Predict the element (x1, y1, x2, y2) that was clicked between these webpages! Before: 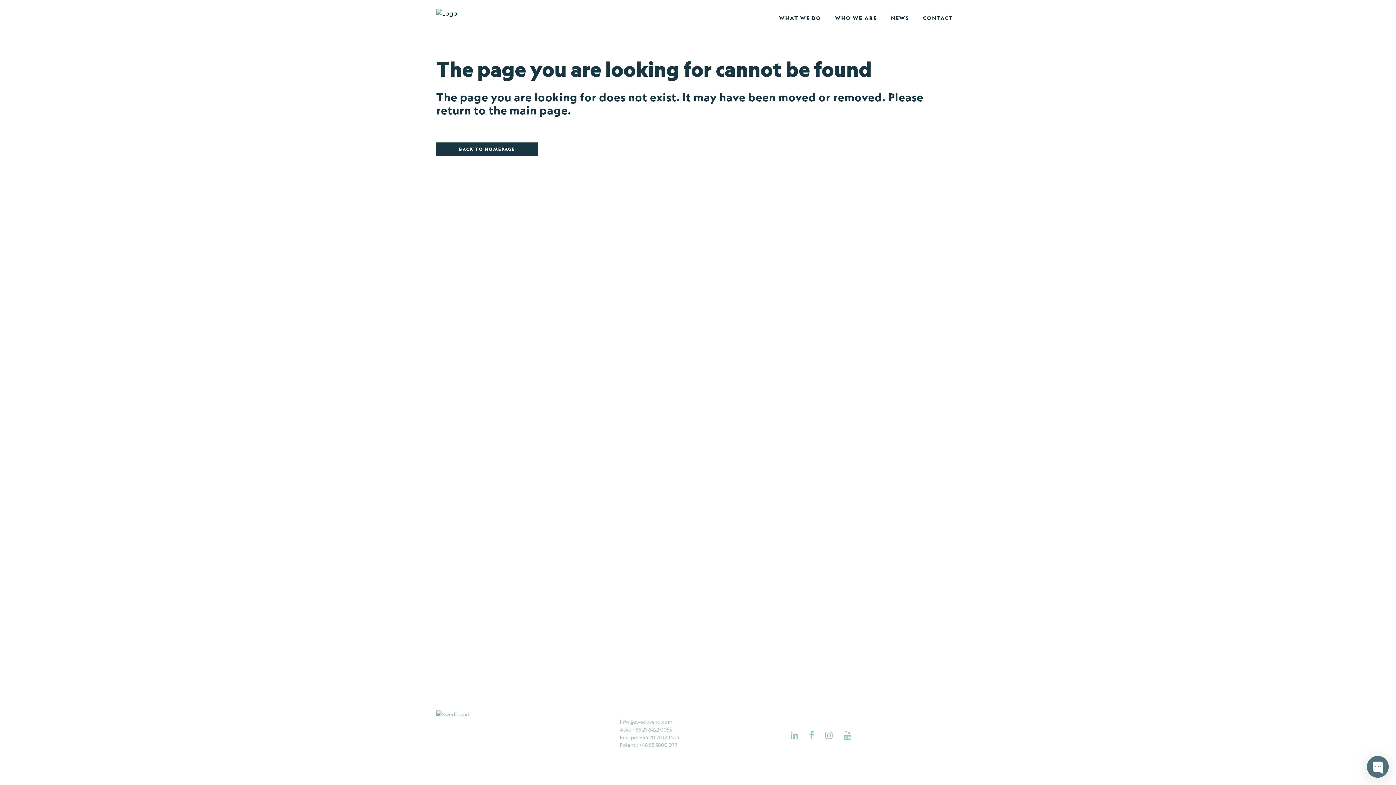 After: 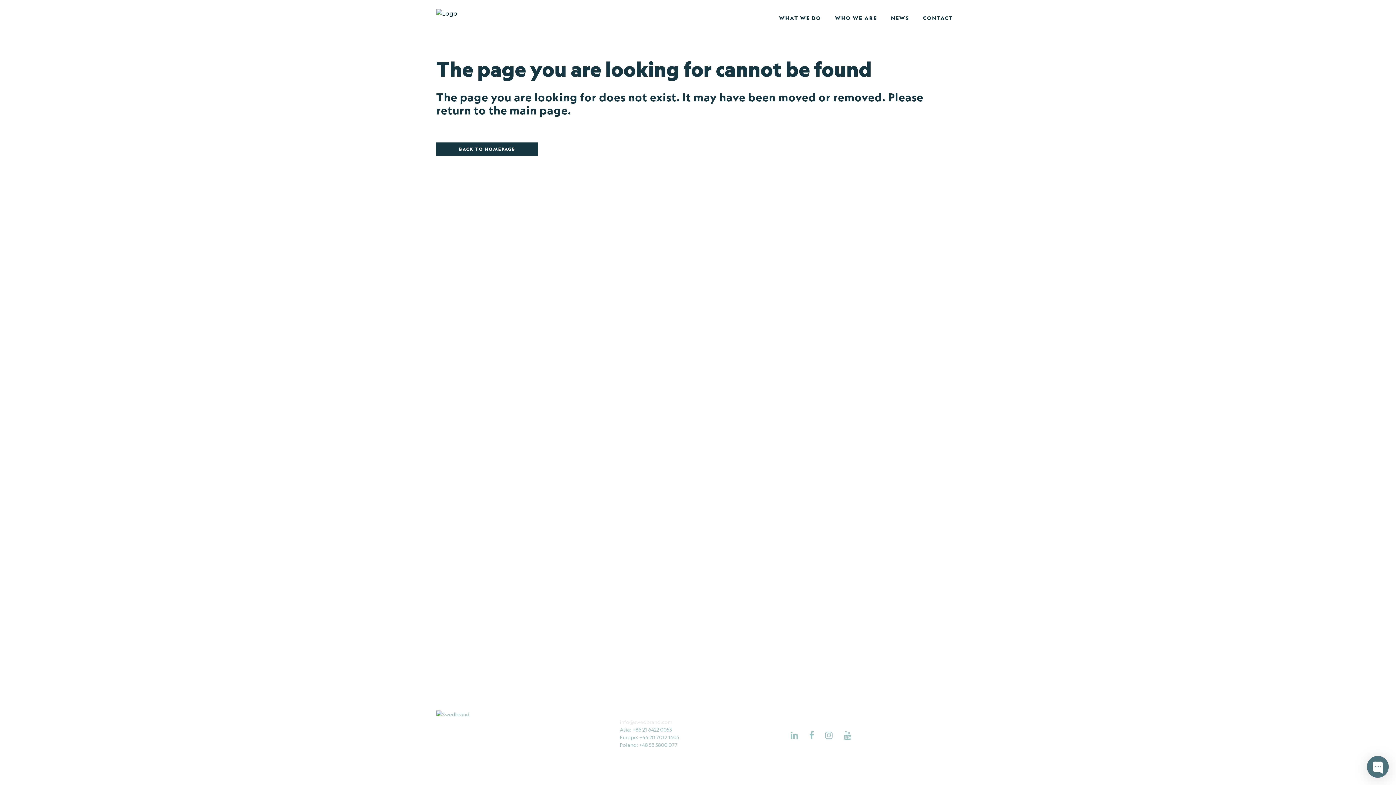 Action: label: info@swedbrand.com bbox: (619, 718, 672, 725)